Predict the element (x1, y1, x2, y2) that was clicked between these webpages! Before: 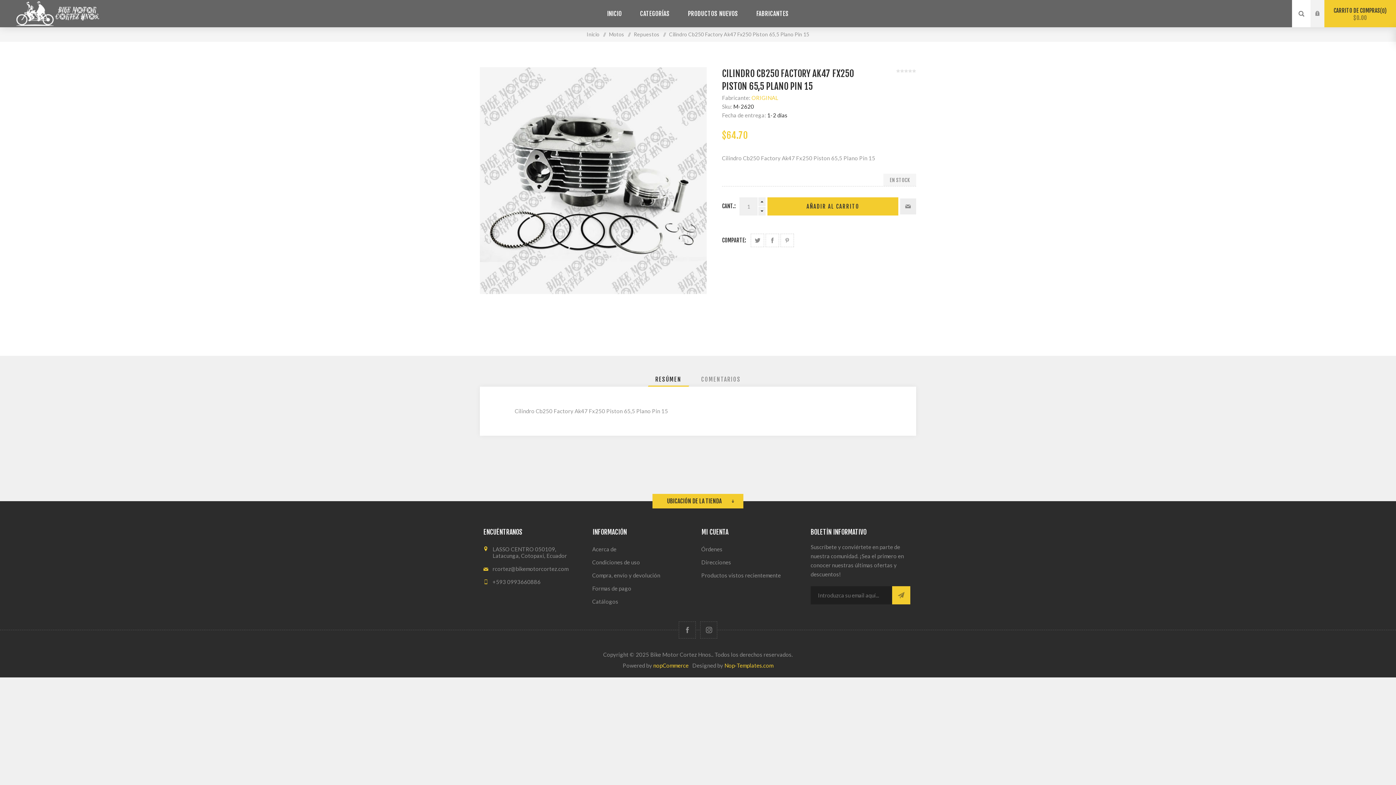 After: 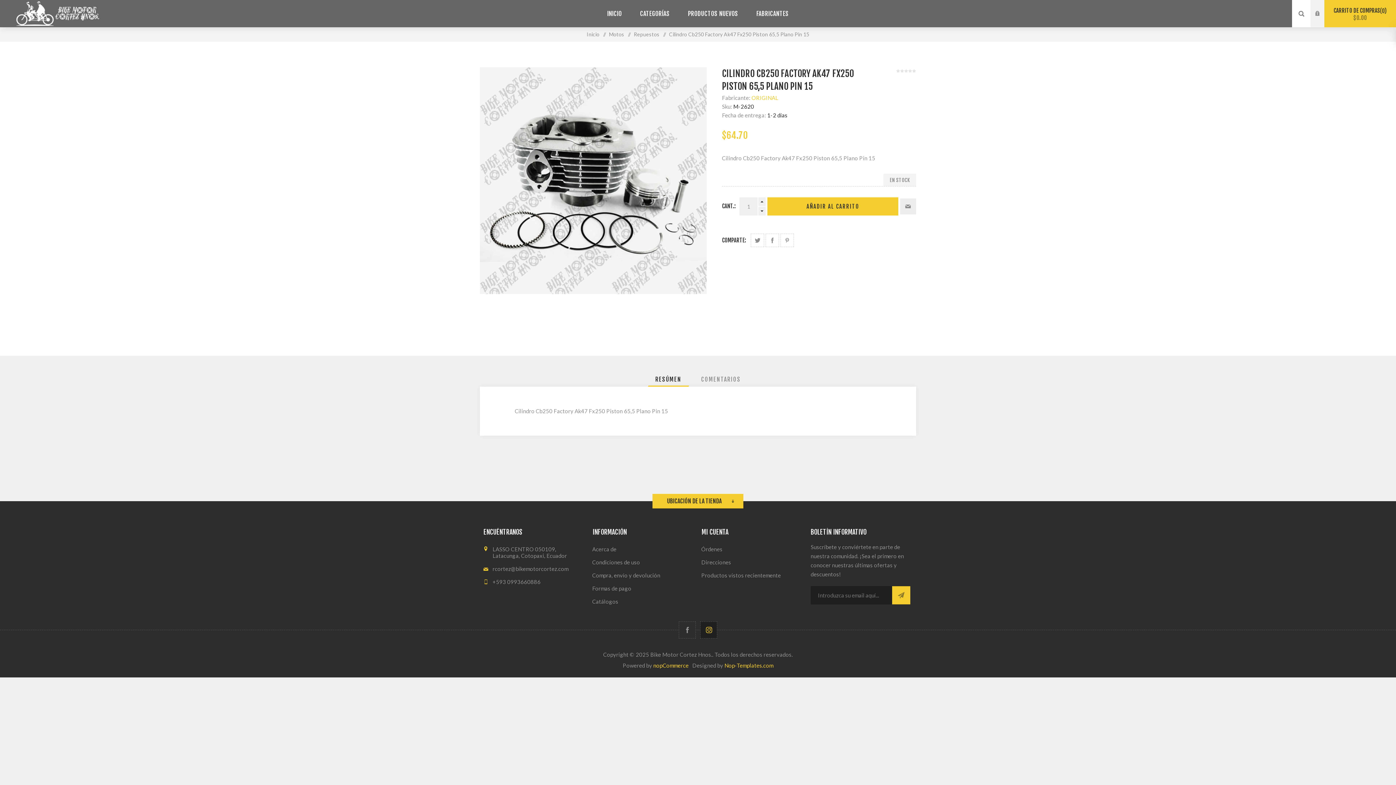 Action: label: Síguenos en Instagram bbox: (700, 621, 717, 638)